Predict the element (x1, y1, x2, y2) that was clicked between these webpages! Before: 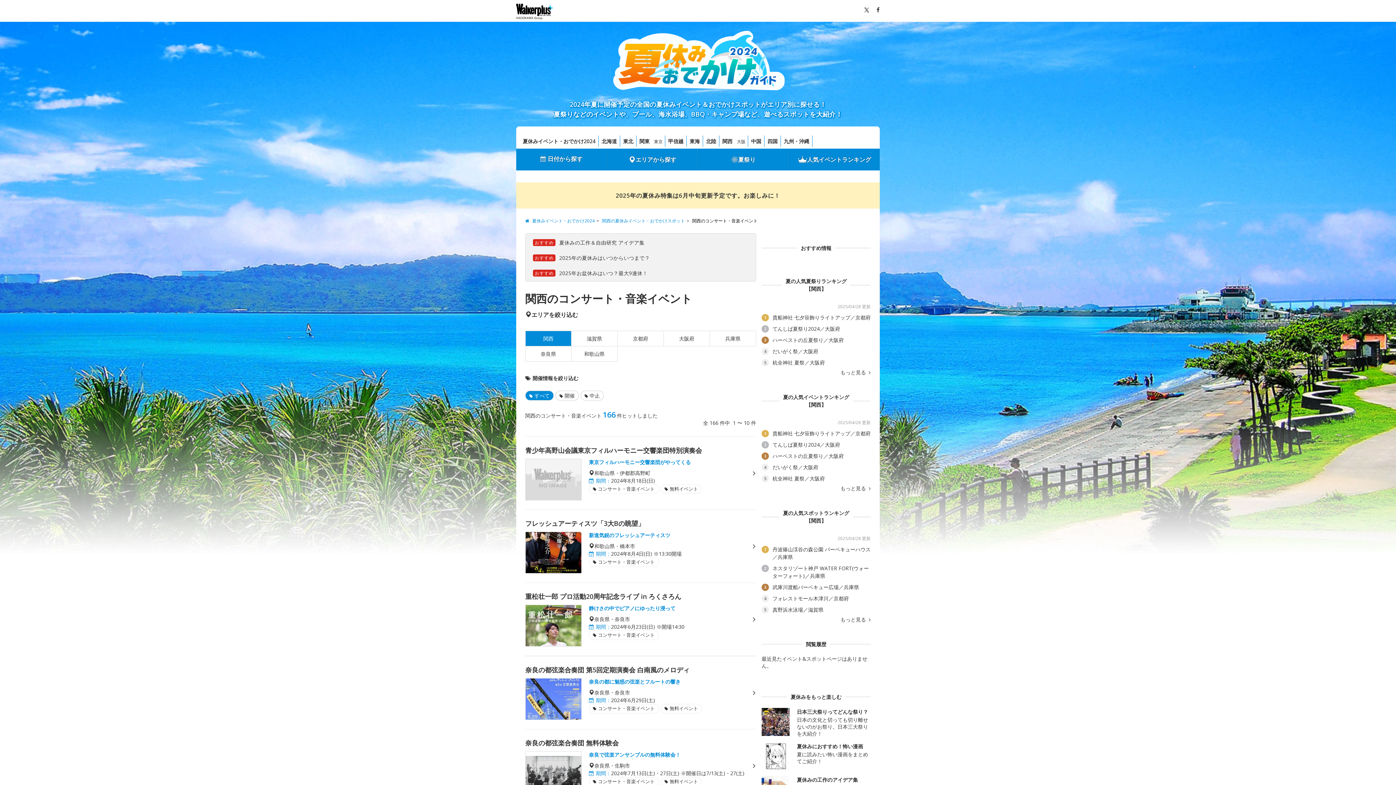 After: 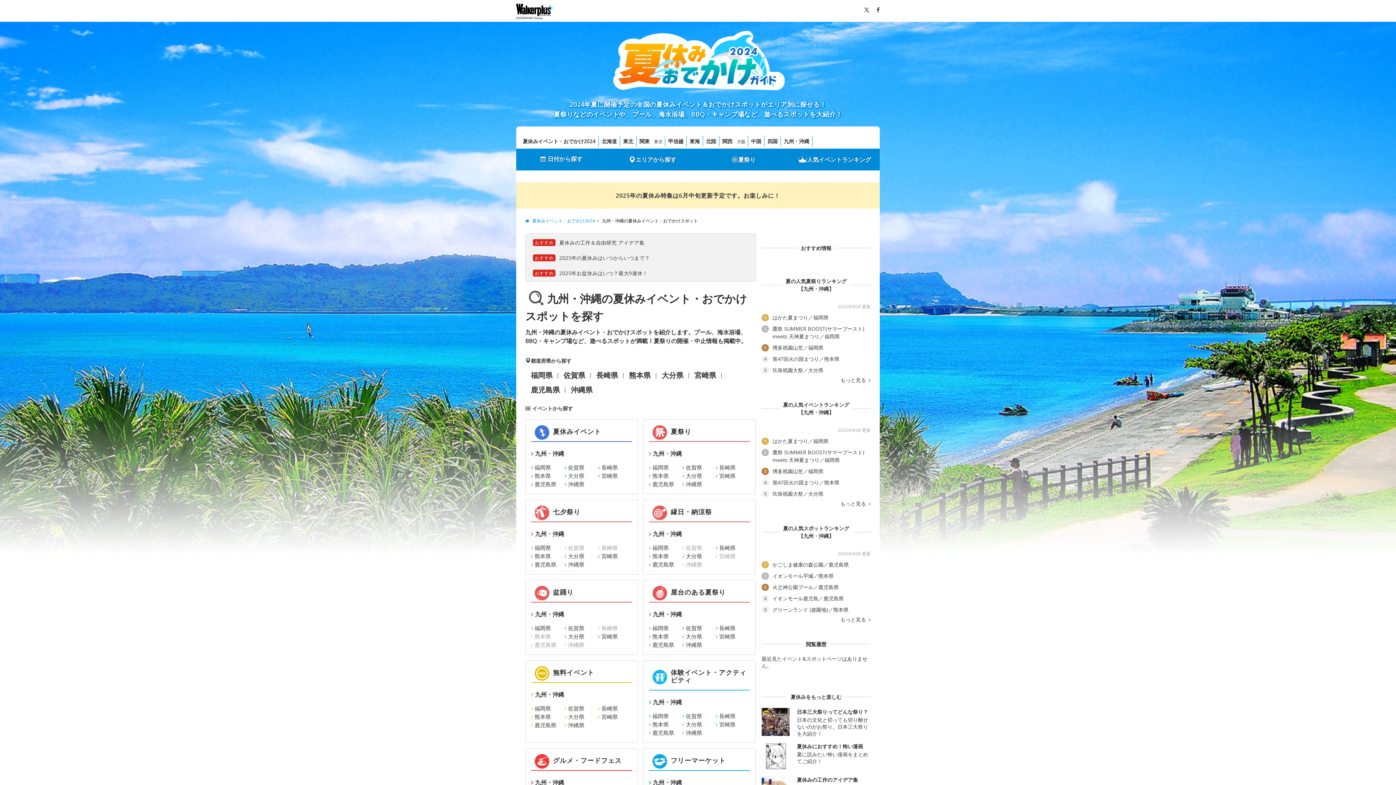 Action: bbox: (781, 135, 812, 147) label: 九州・沖縄